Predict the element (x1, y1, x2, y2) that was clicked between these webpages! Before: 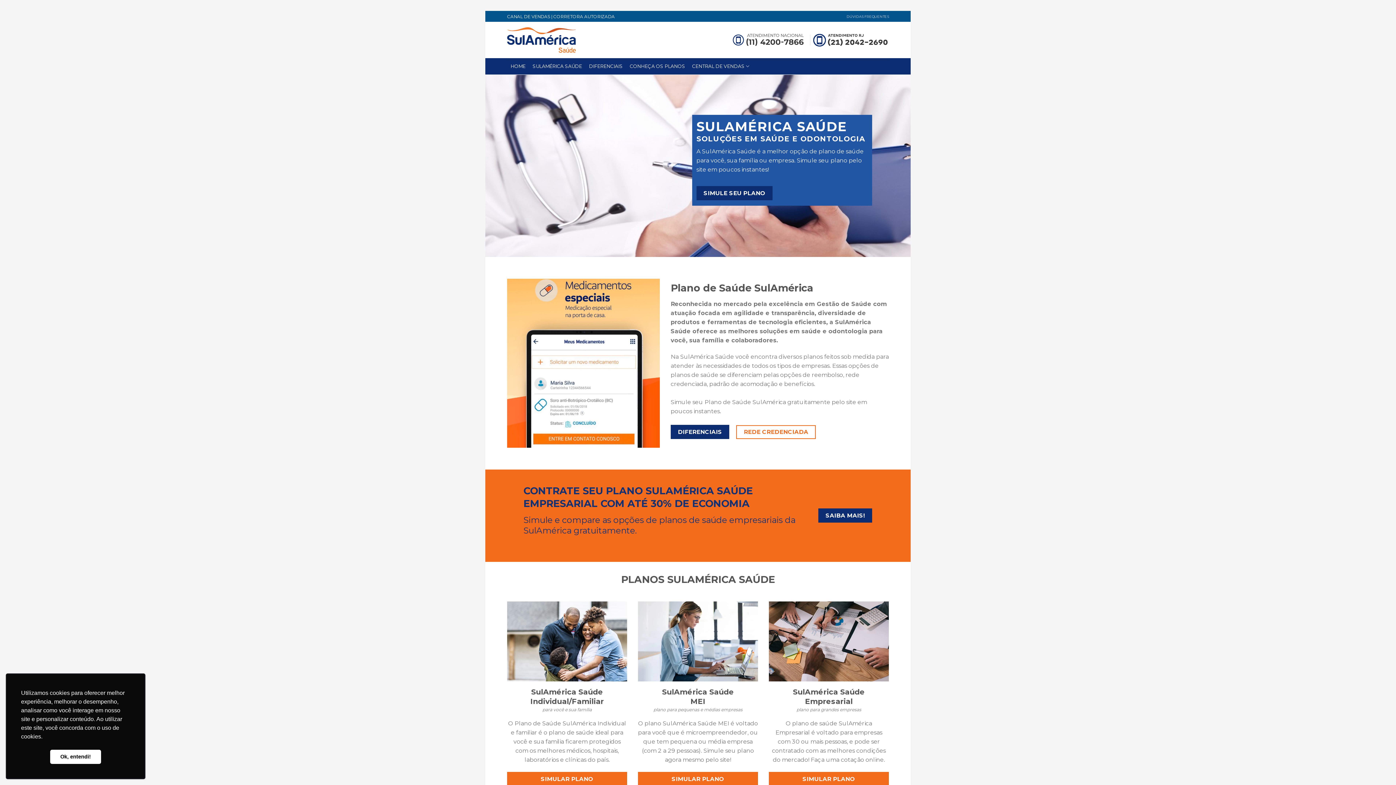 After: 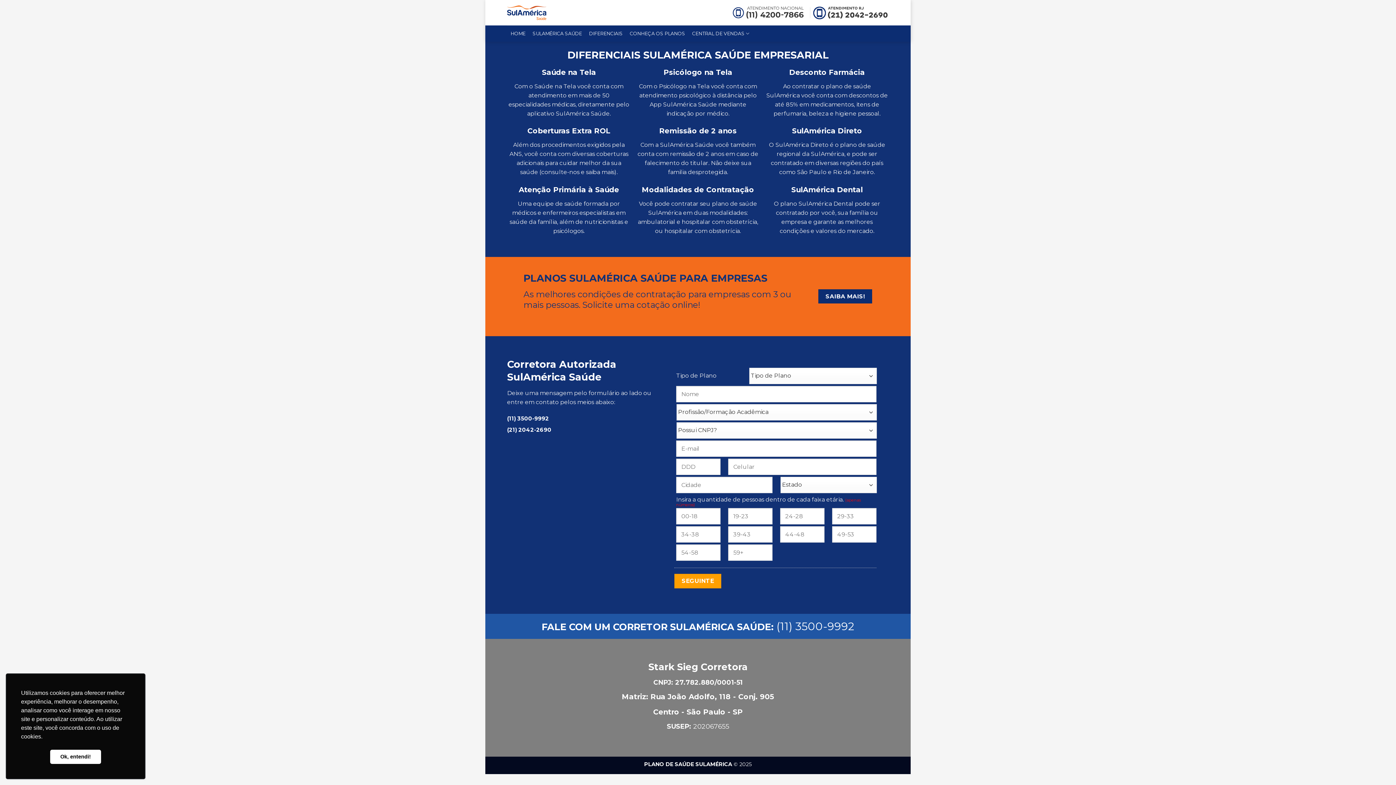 Action: label: SIMULAR PLANO bbox: (769, 772, 889, 786)